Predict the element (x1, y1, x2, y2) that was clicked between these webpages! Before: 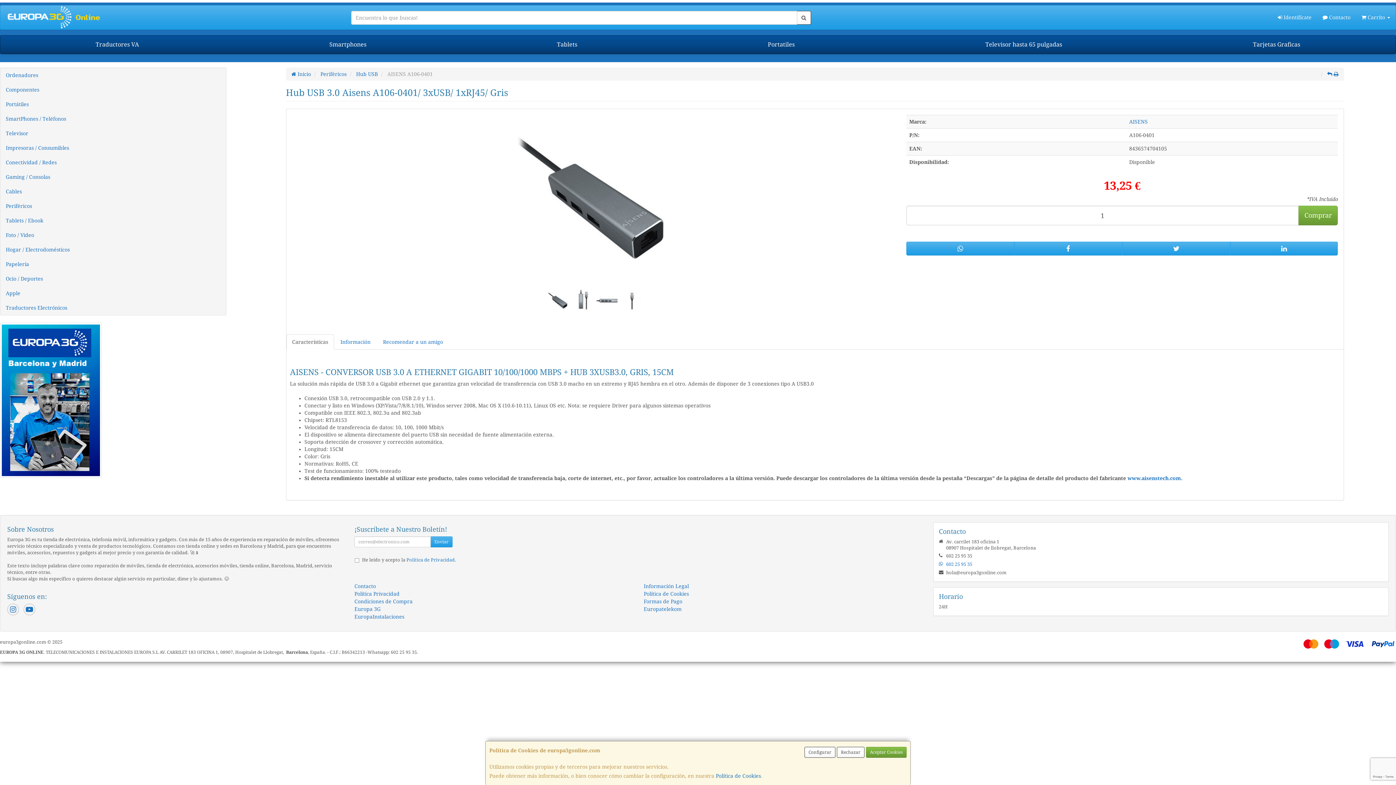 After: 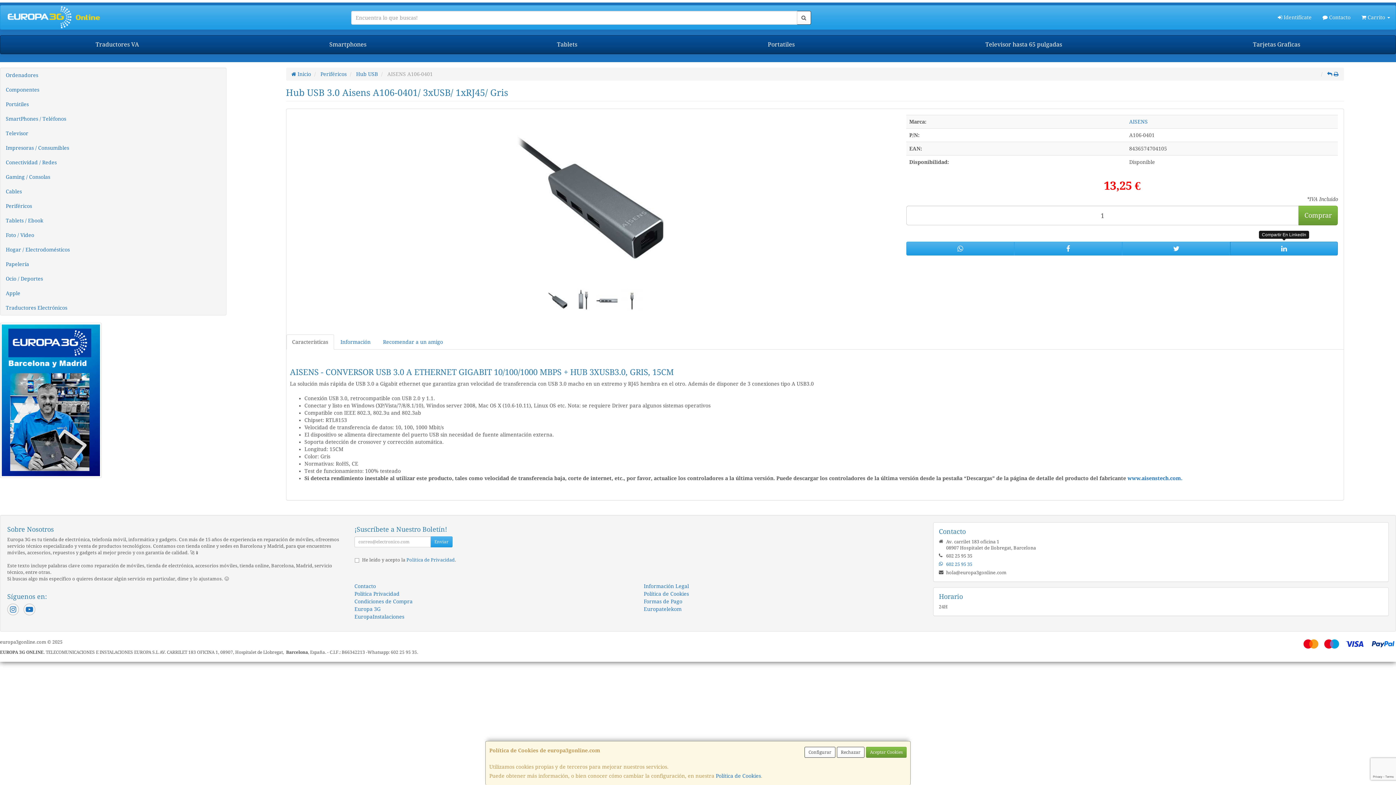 Action: bbox: (1230, 241, 1338, 255)